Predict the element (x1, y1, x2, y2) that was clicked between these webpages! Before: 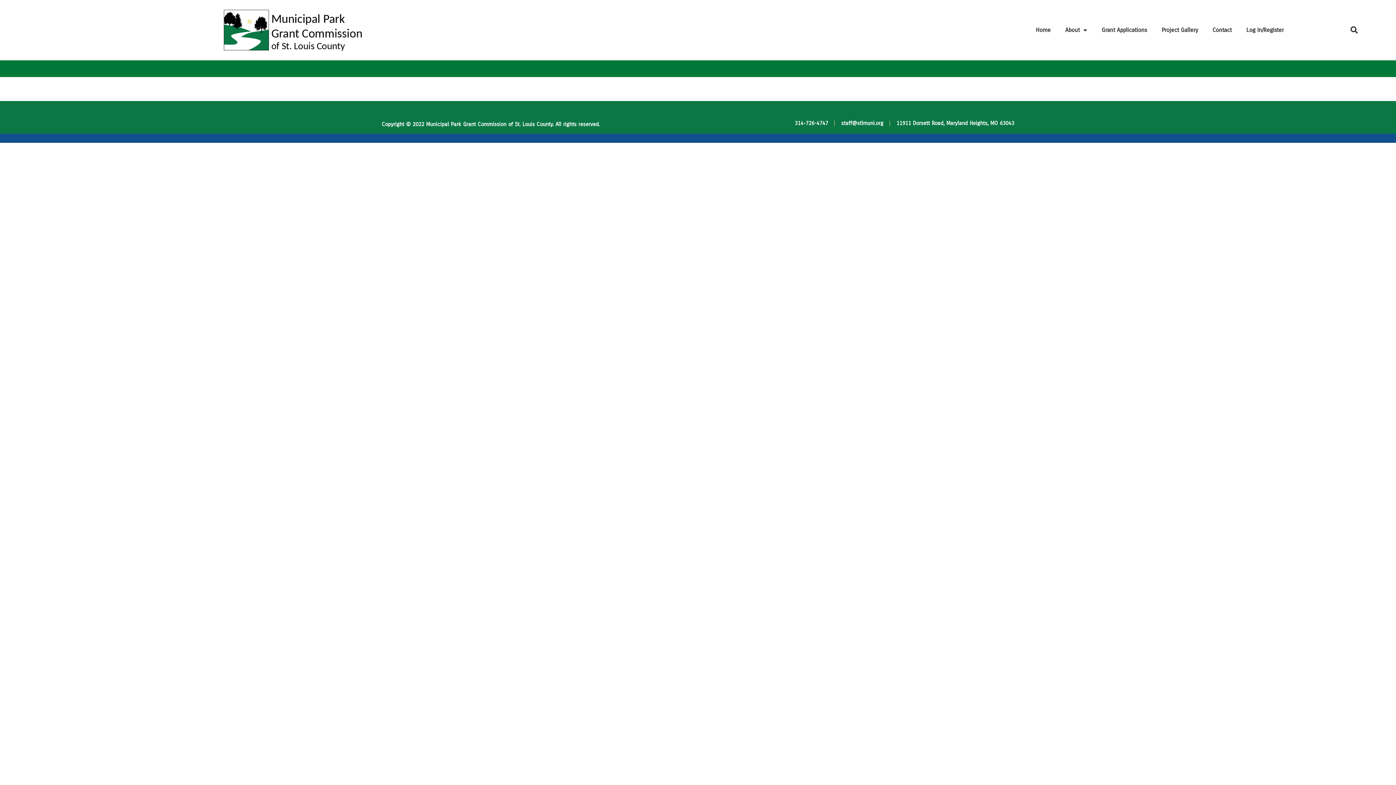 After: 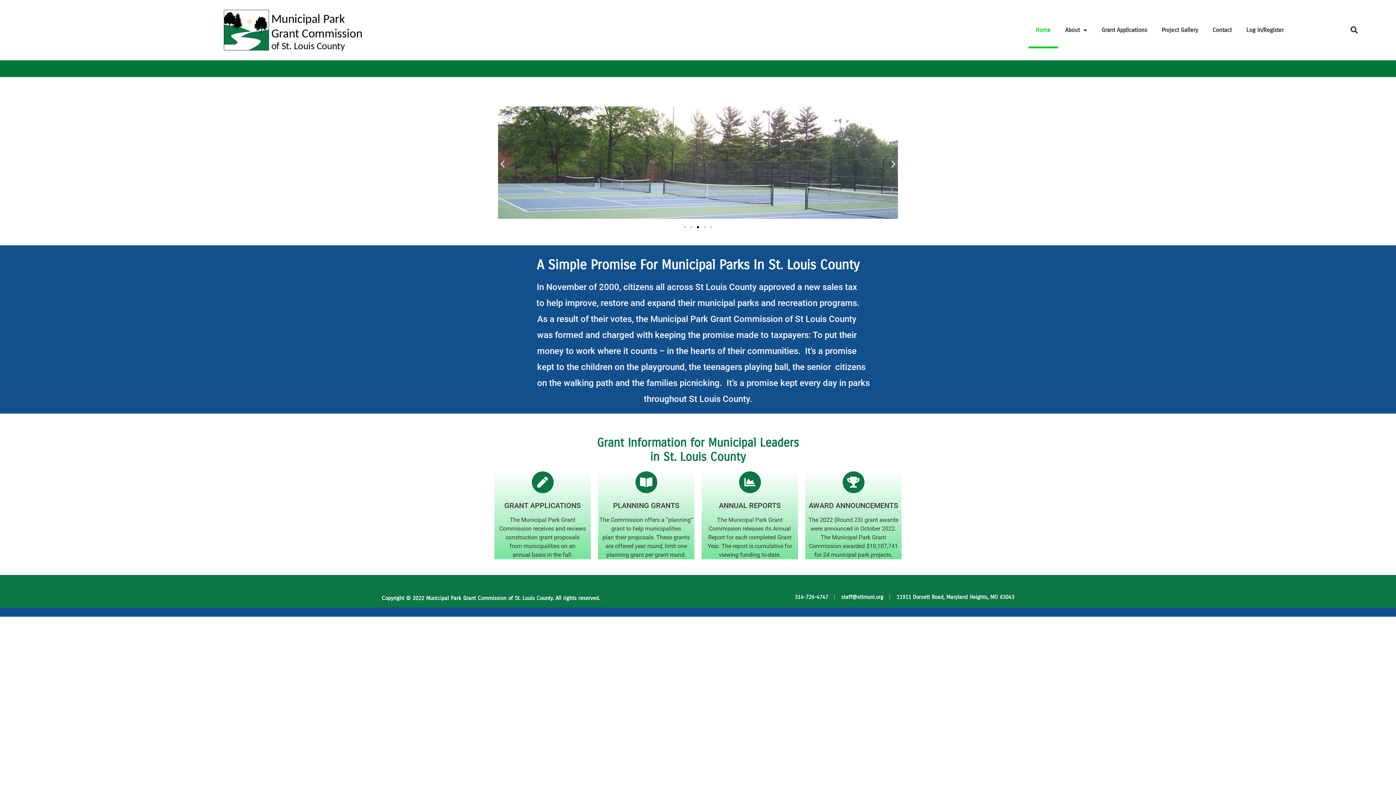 Action: bbox: (1028, 12, 1058, 48) label: Home